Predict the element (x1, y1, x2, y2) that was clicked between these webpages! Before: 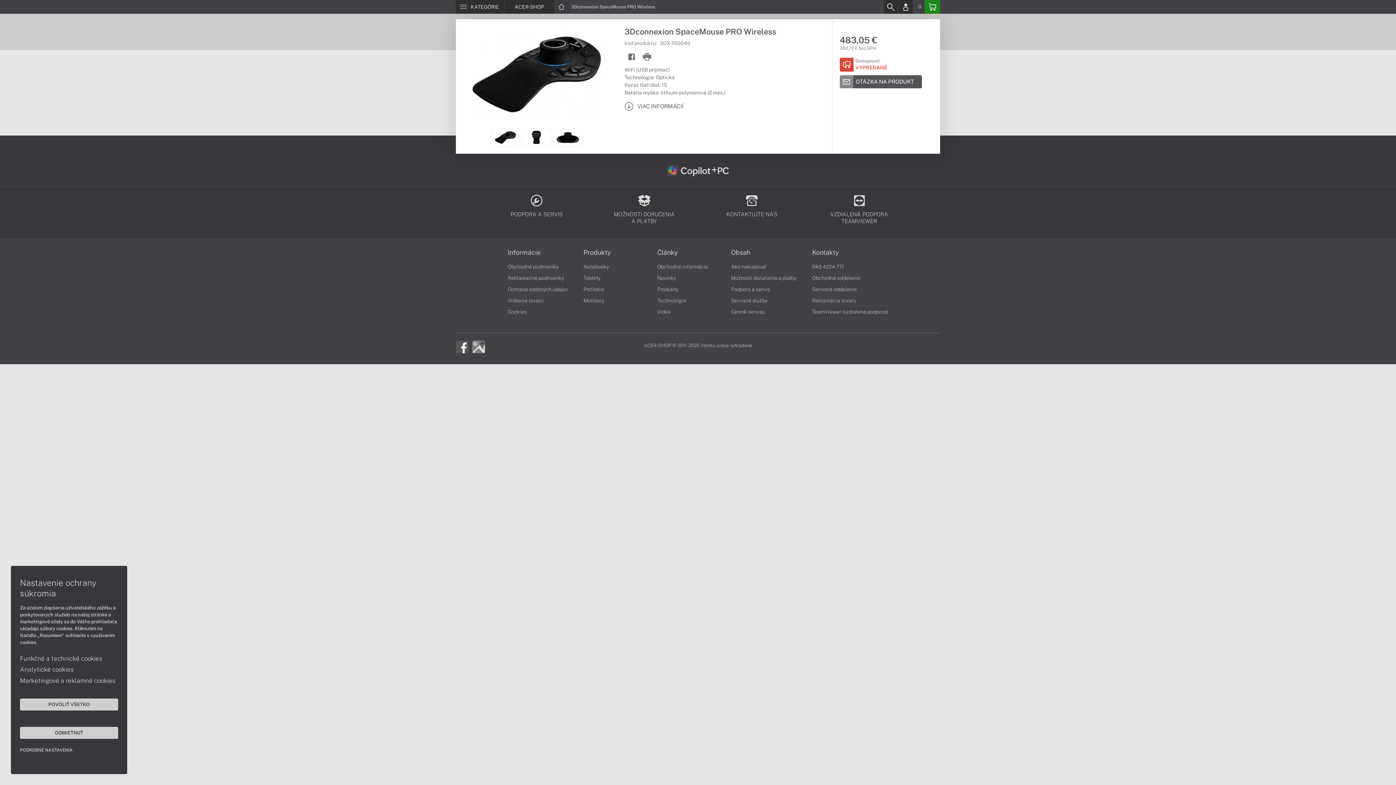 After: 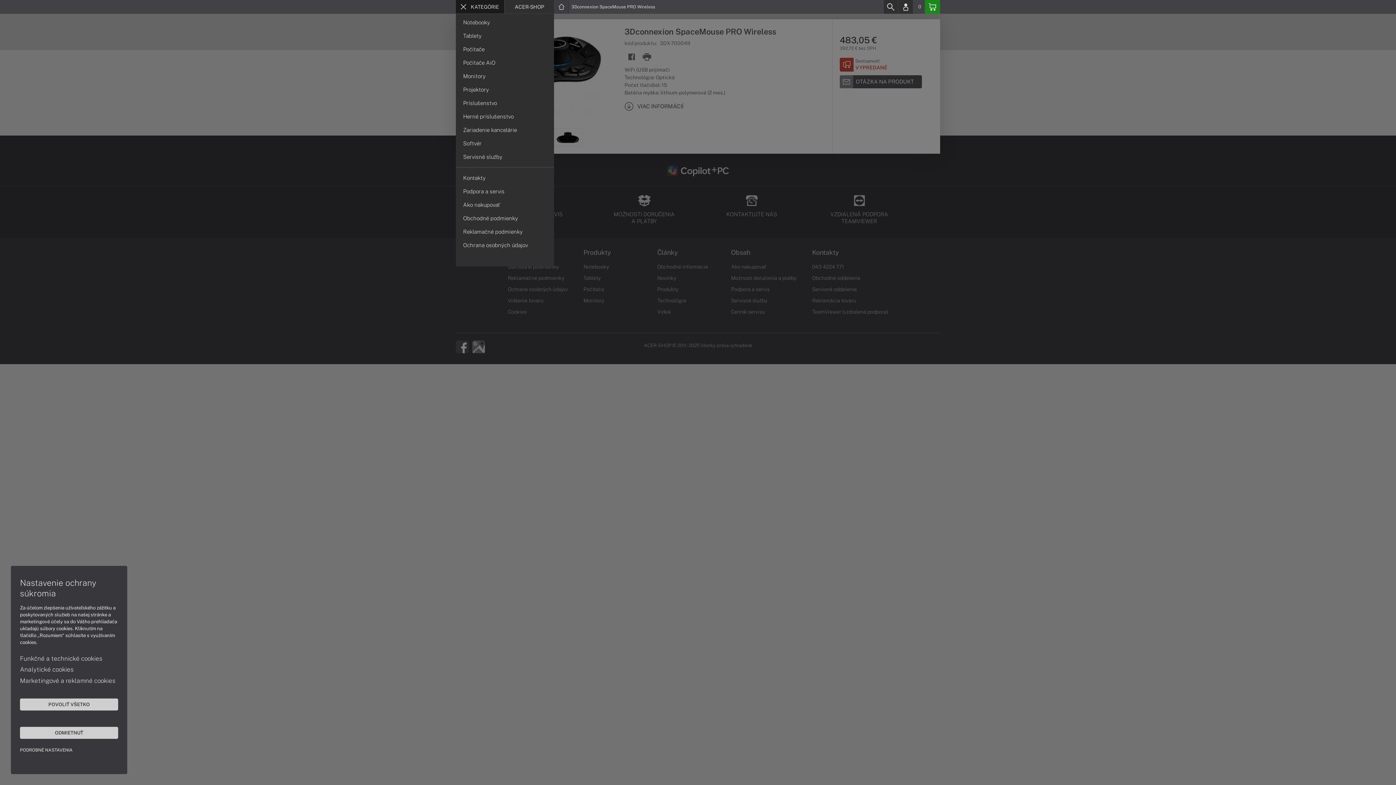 Action: label: Menu bbox: (456, 0, 504, 13)